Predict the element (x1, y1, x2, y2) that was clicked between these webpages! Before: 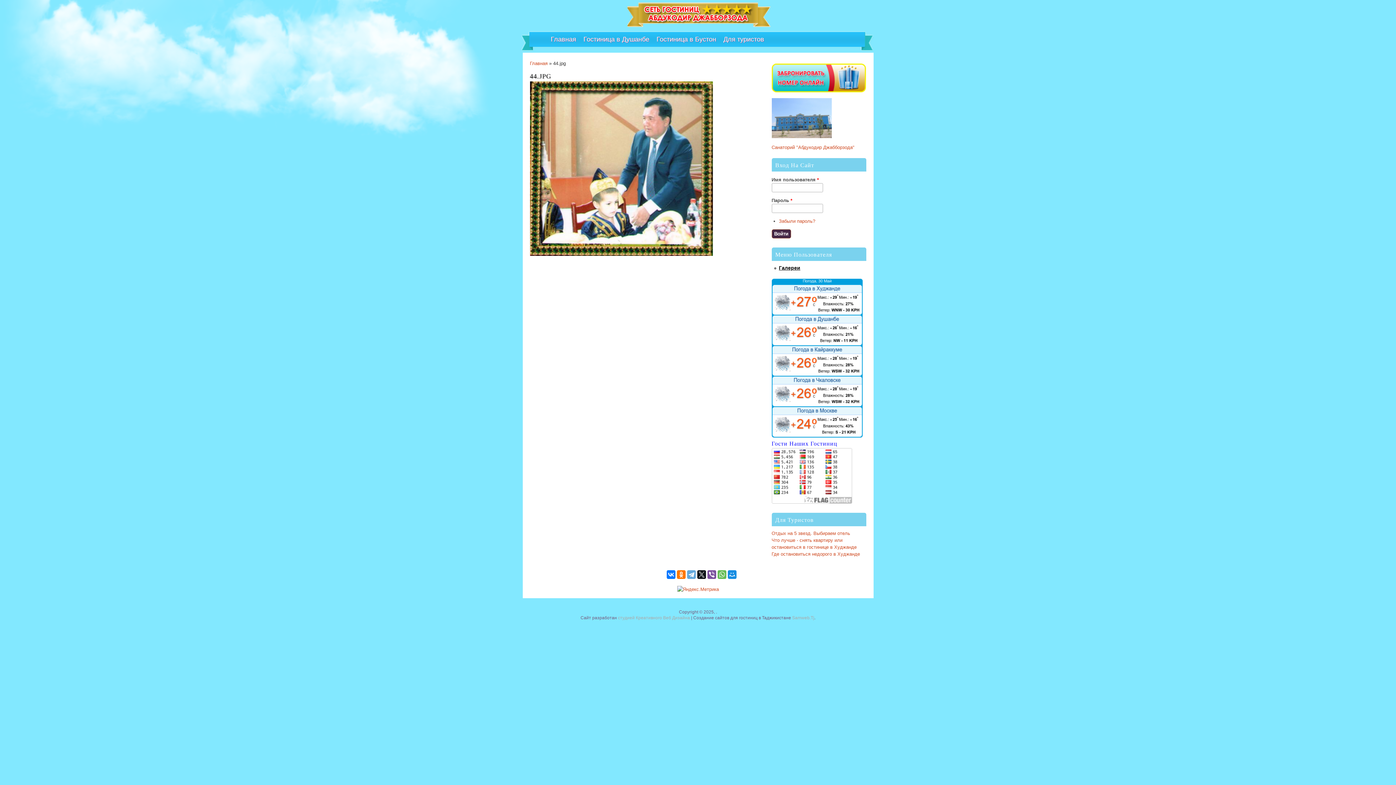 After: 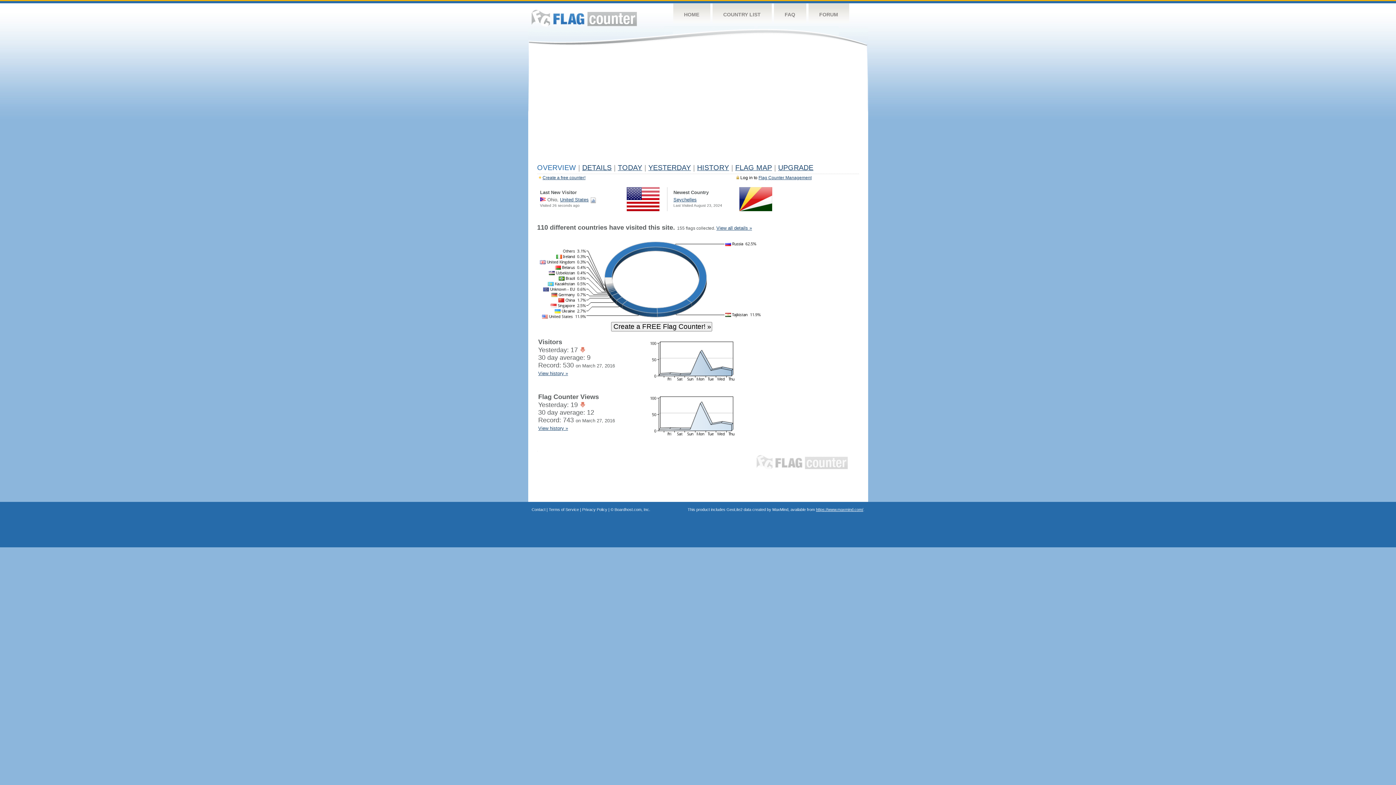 Action: bbox: (771, 499, 852, 505)